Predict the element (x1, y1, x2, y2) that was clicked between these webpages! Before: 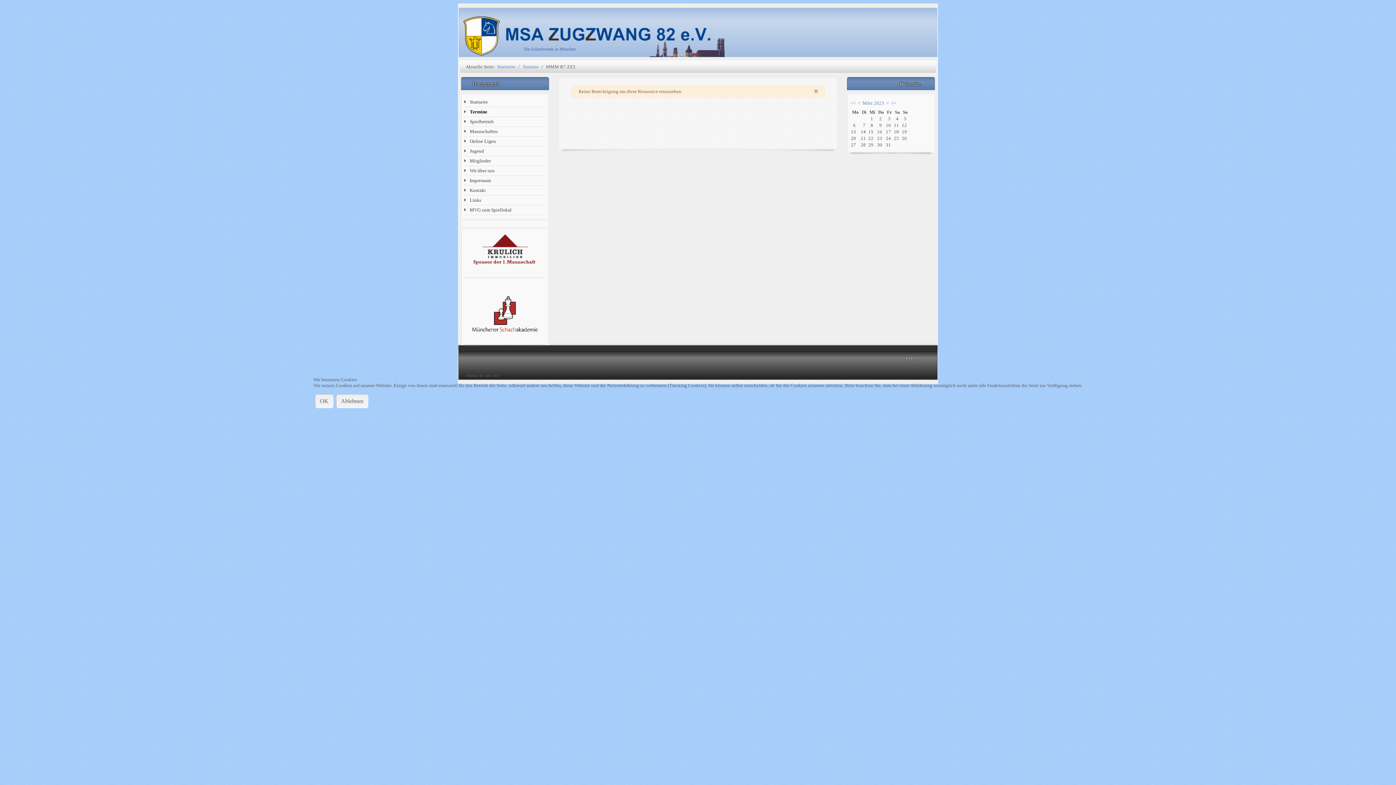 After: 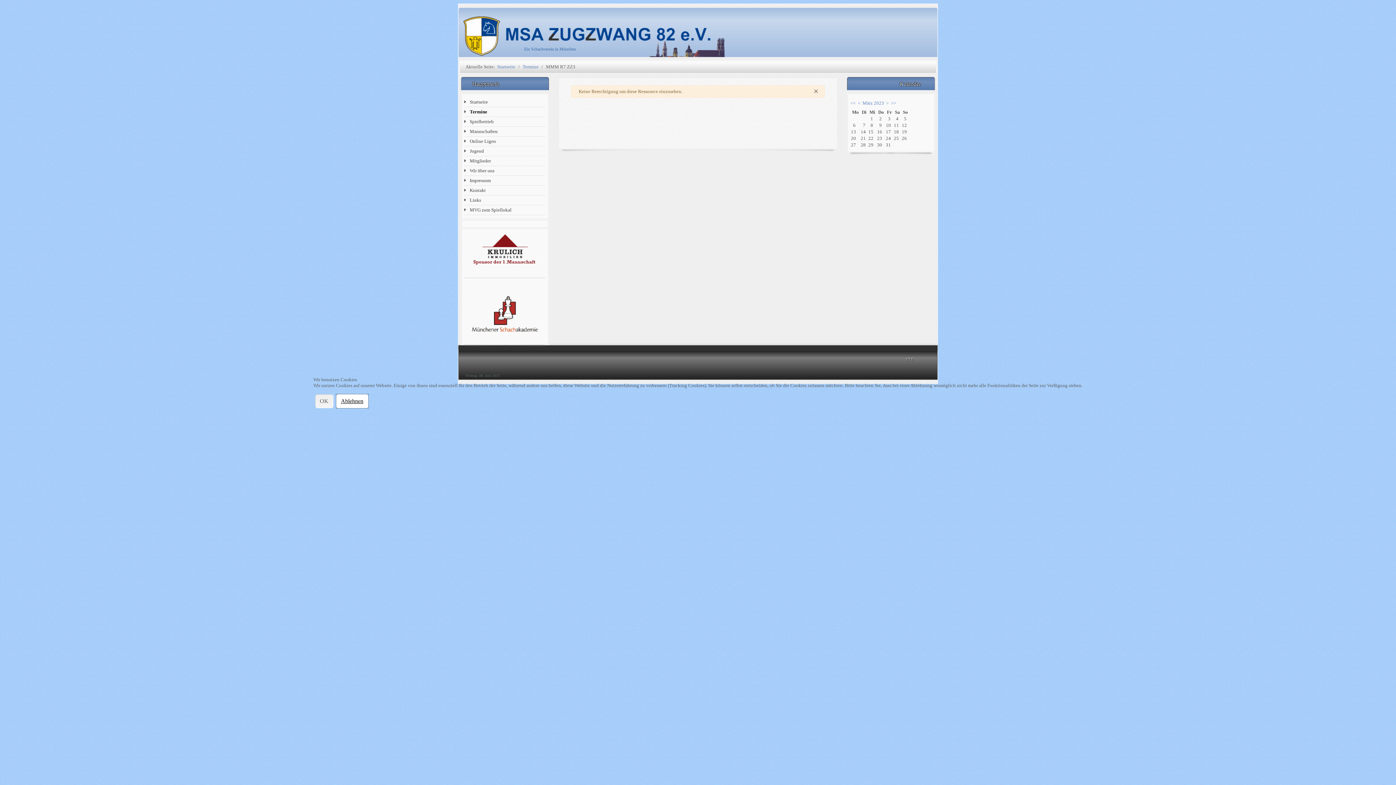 Action: bbox: (336, 394, 368, 408) label: Ablehnen